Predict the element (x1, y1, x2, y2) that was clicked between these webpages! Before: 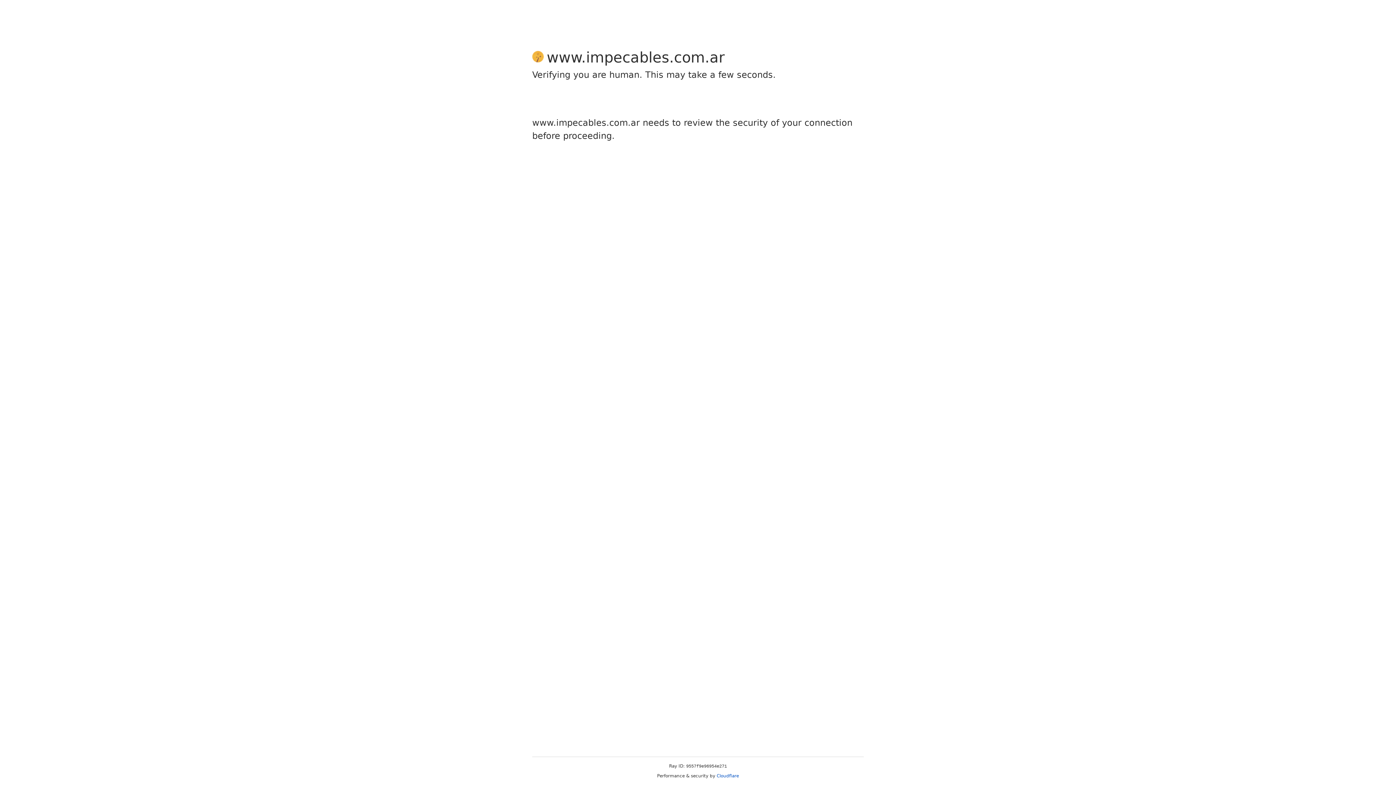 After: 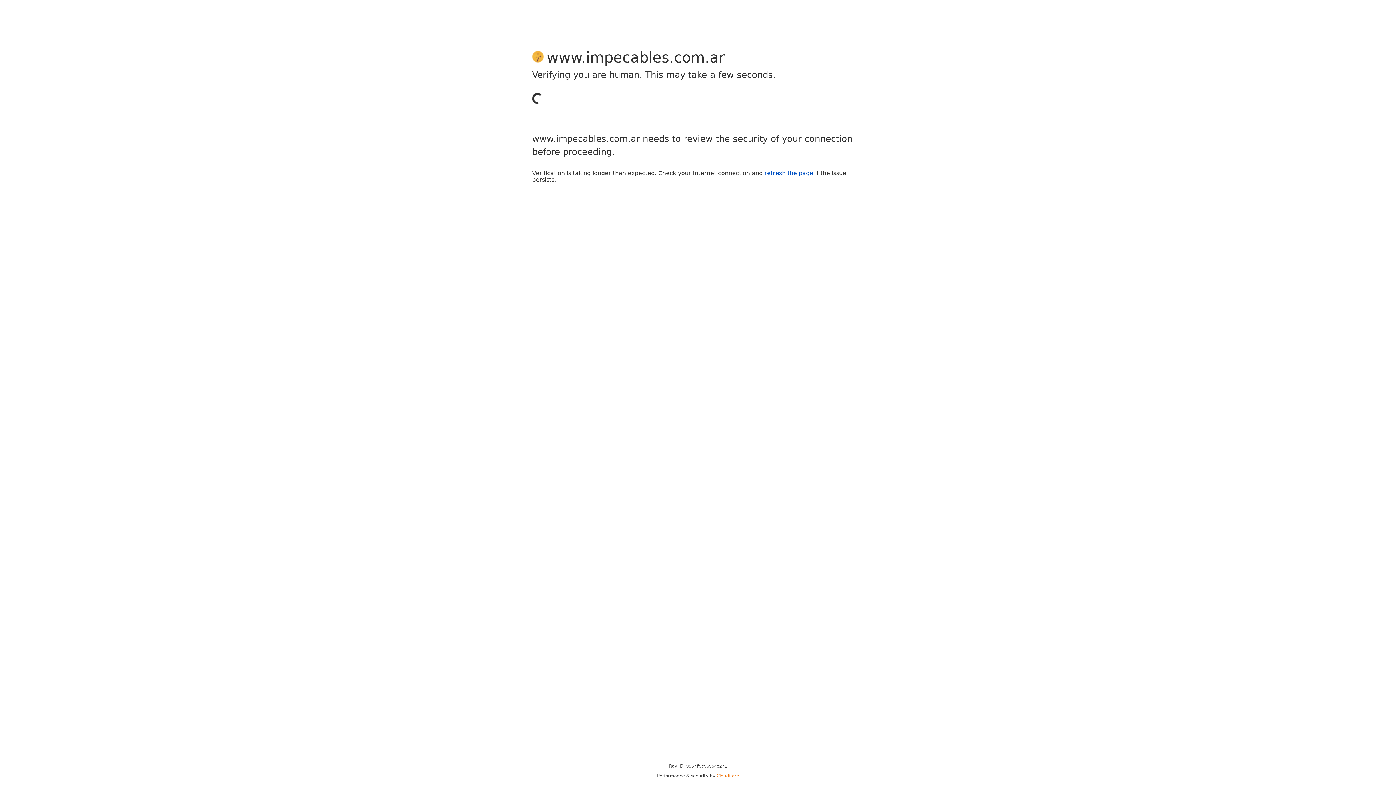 Action: label: Cloudflare bbox: (716, 773, 739, 778)